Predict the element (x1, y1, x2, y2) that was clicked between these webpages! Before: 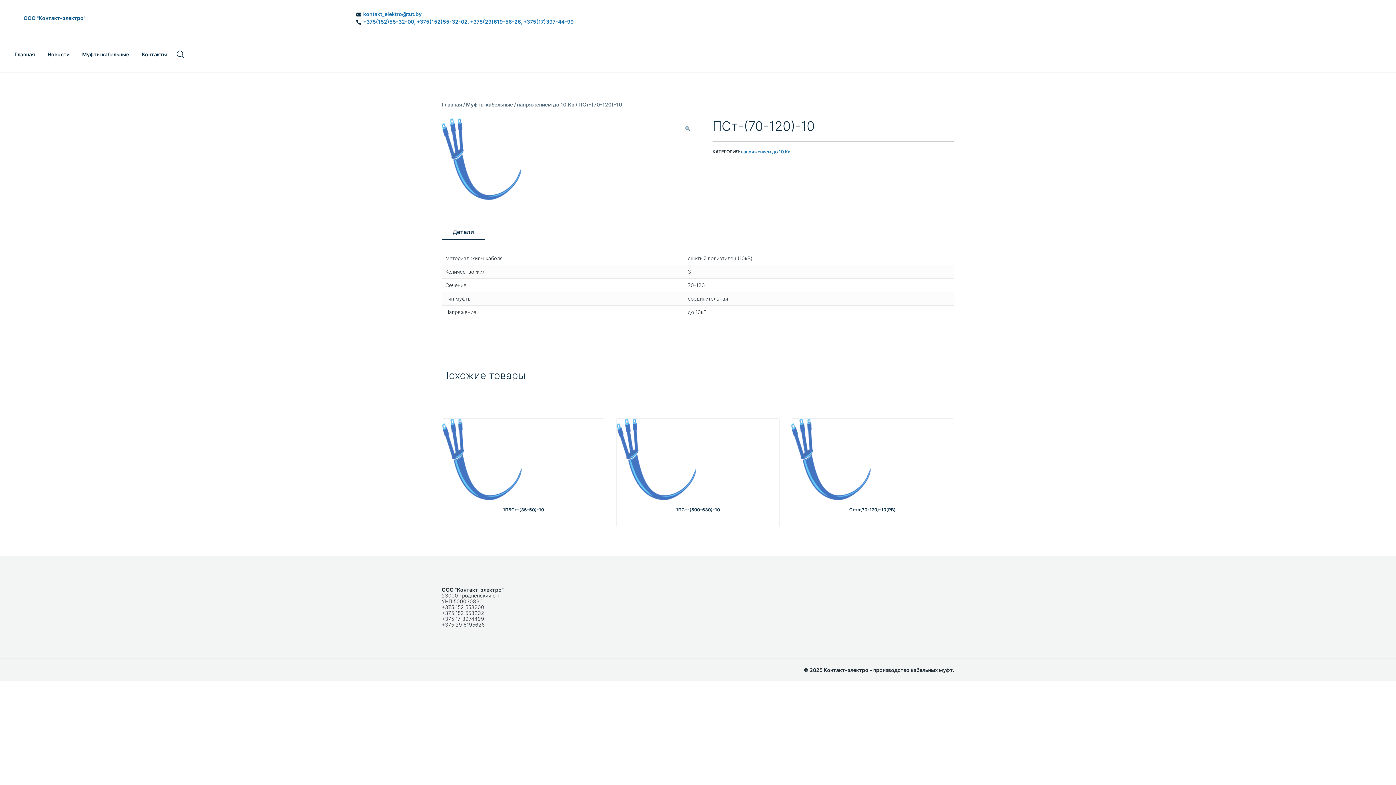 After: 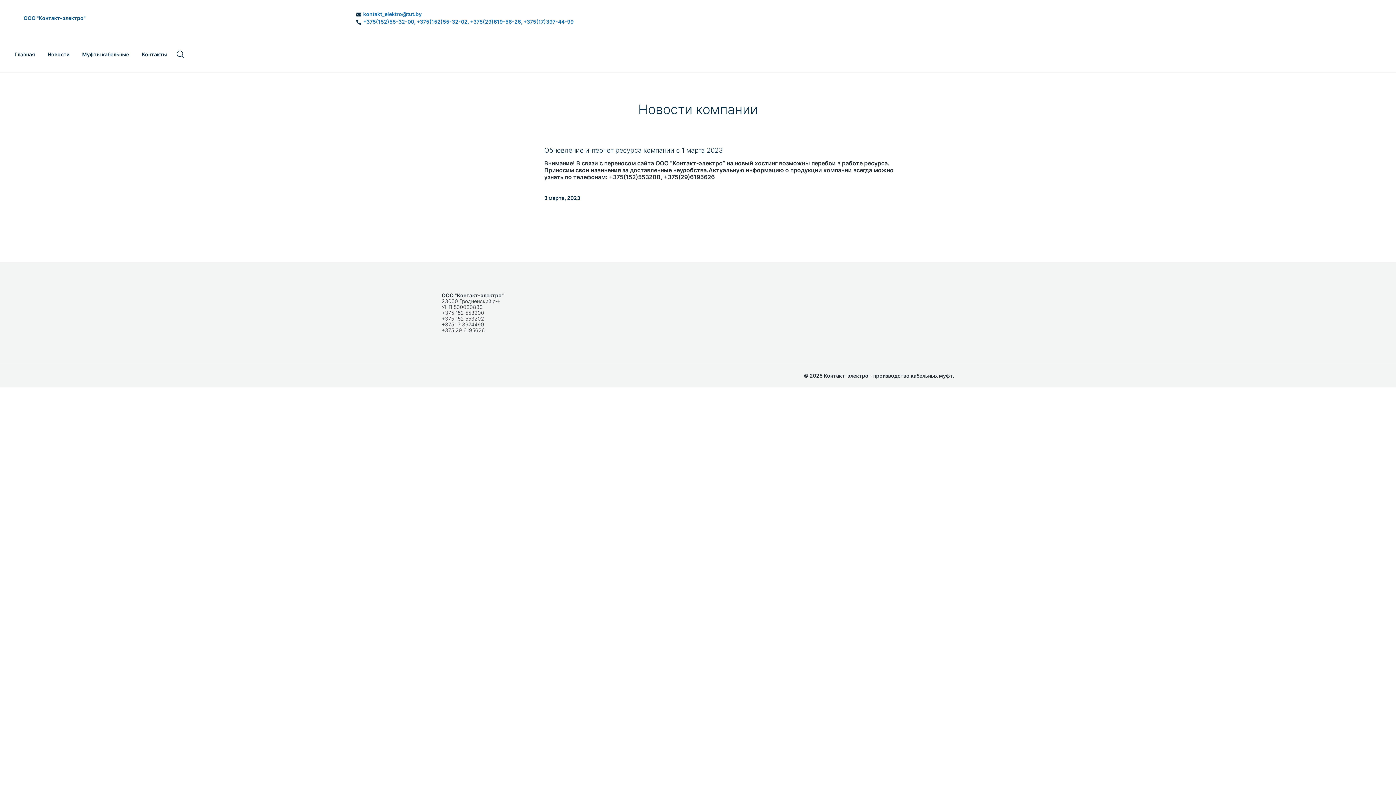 Action: label: Новости bbox: (47, 47, 69, 60)